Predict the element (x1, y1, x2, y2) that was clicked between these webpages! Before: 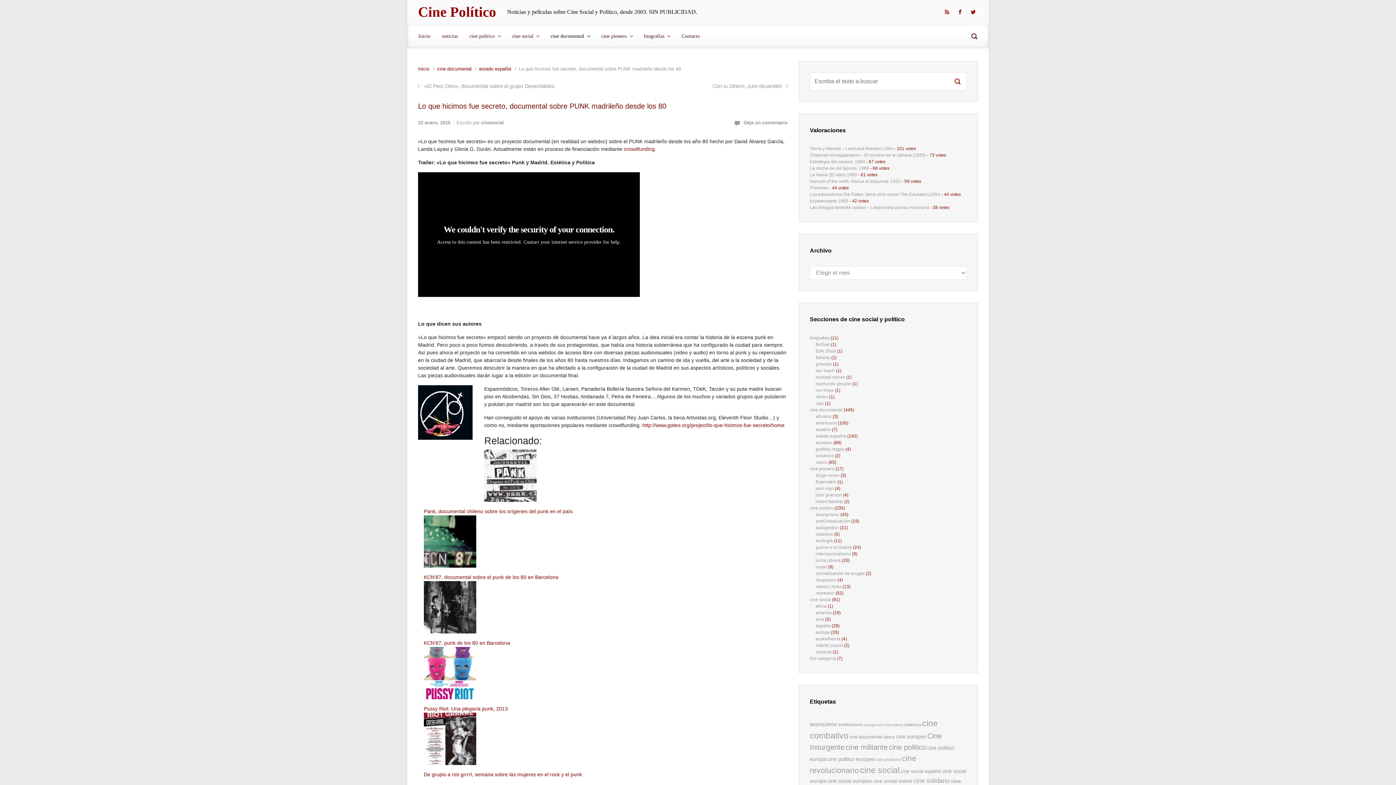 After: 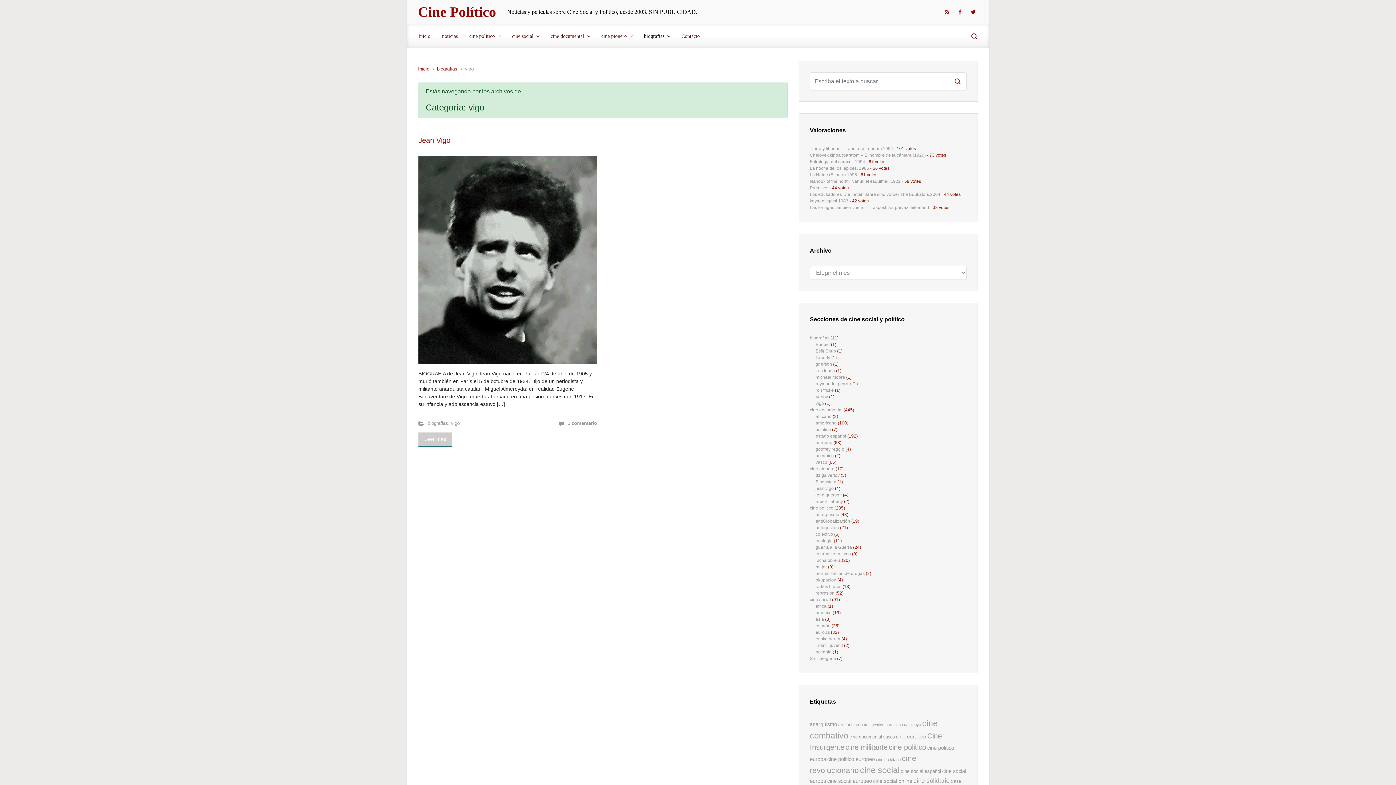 Action: label: vigo bbox: (815, 400, 824, 406)